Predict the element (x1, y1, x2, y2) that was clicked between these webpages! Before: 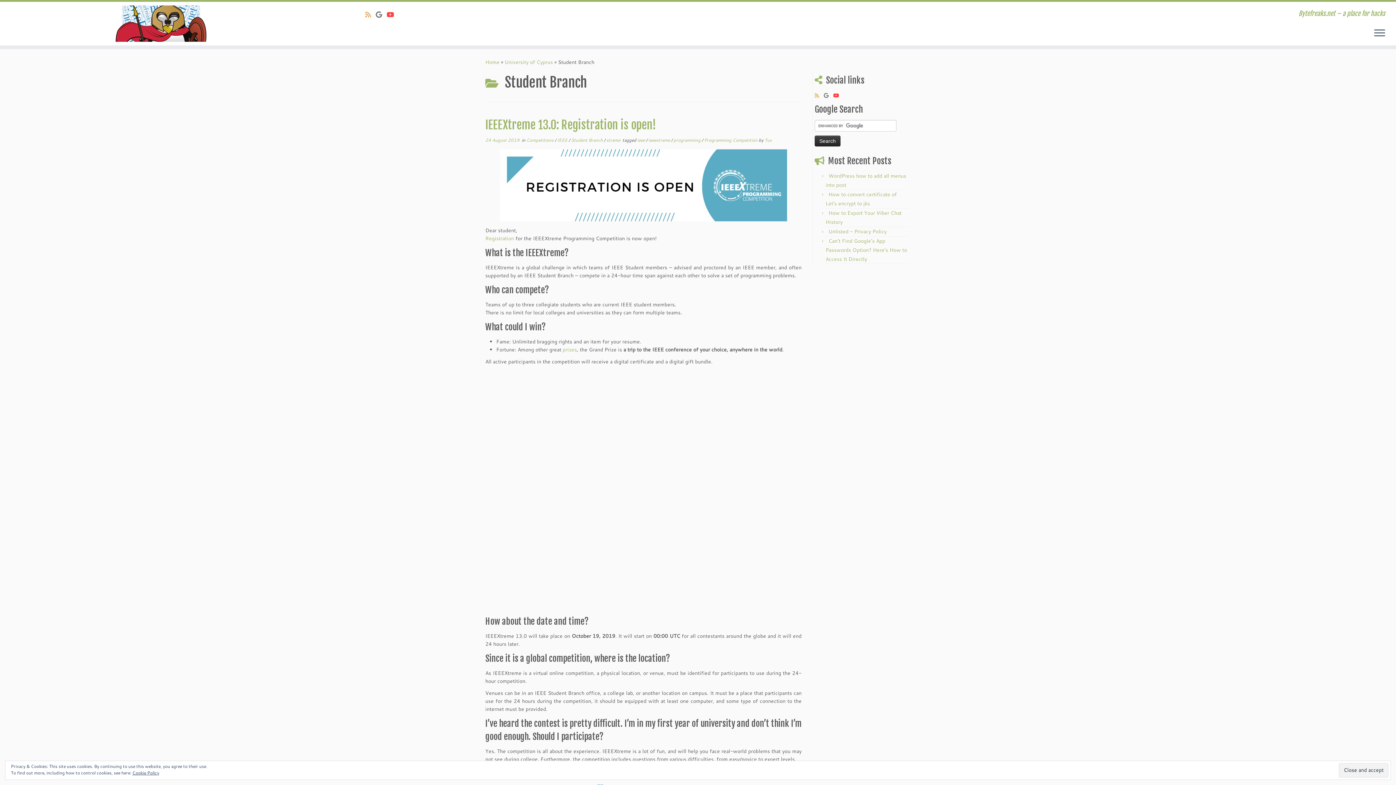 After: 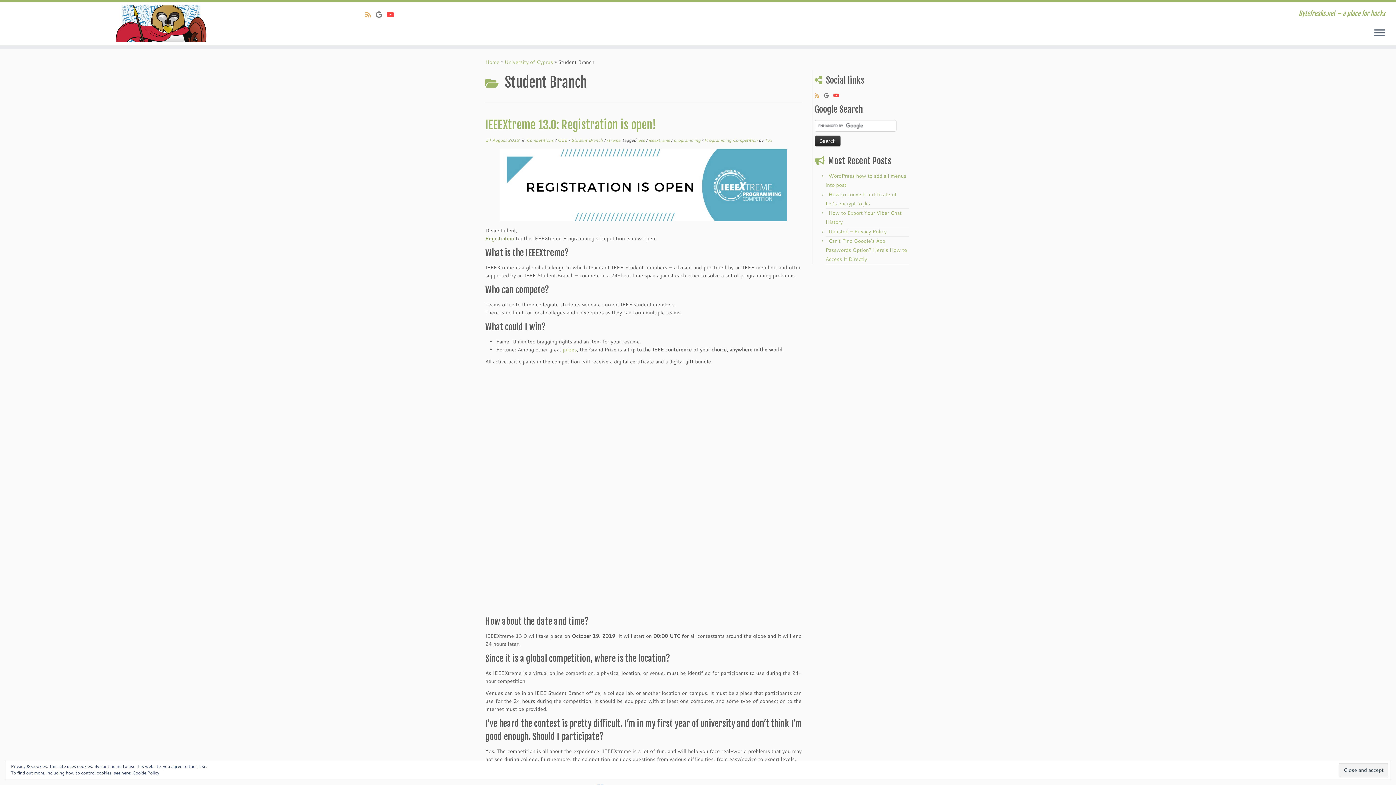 Action: label:  (opens in a new tab) bbox: (485, 234, 514, 242)